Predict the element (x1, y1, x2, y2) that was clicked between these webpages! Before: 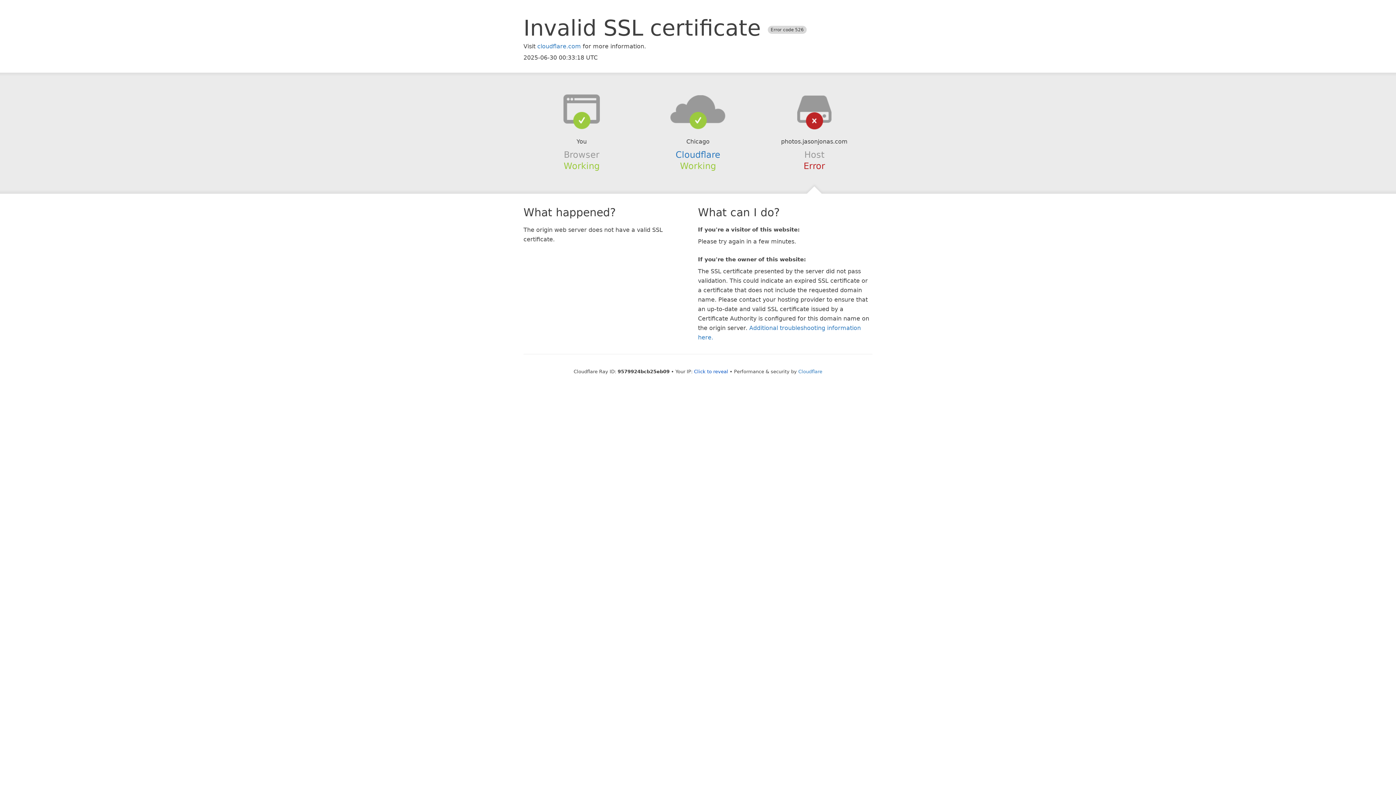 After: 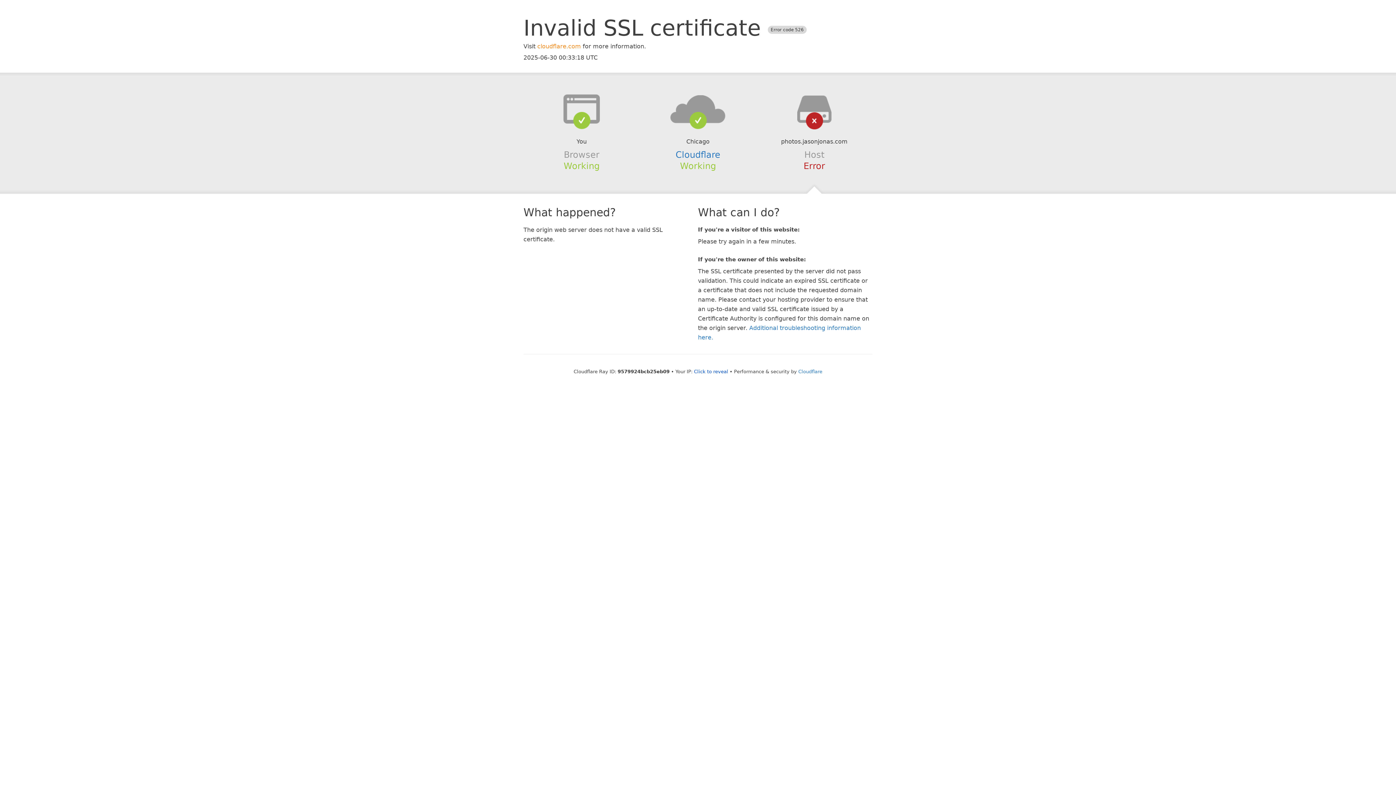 Action: label: cloudflare.com bbox: (537, 42, 581, 49)